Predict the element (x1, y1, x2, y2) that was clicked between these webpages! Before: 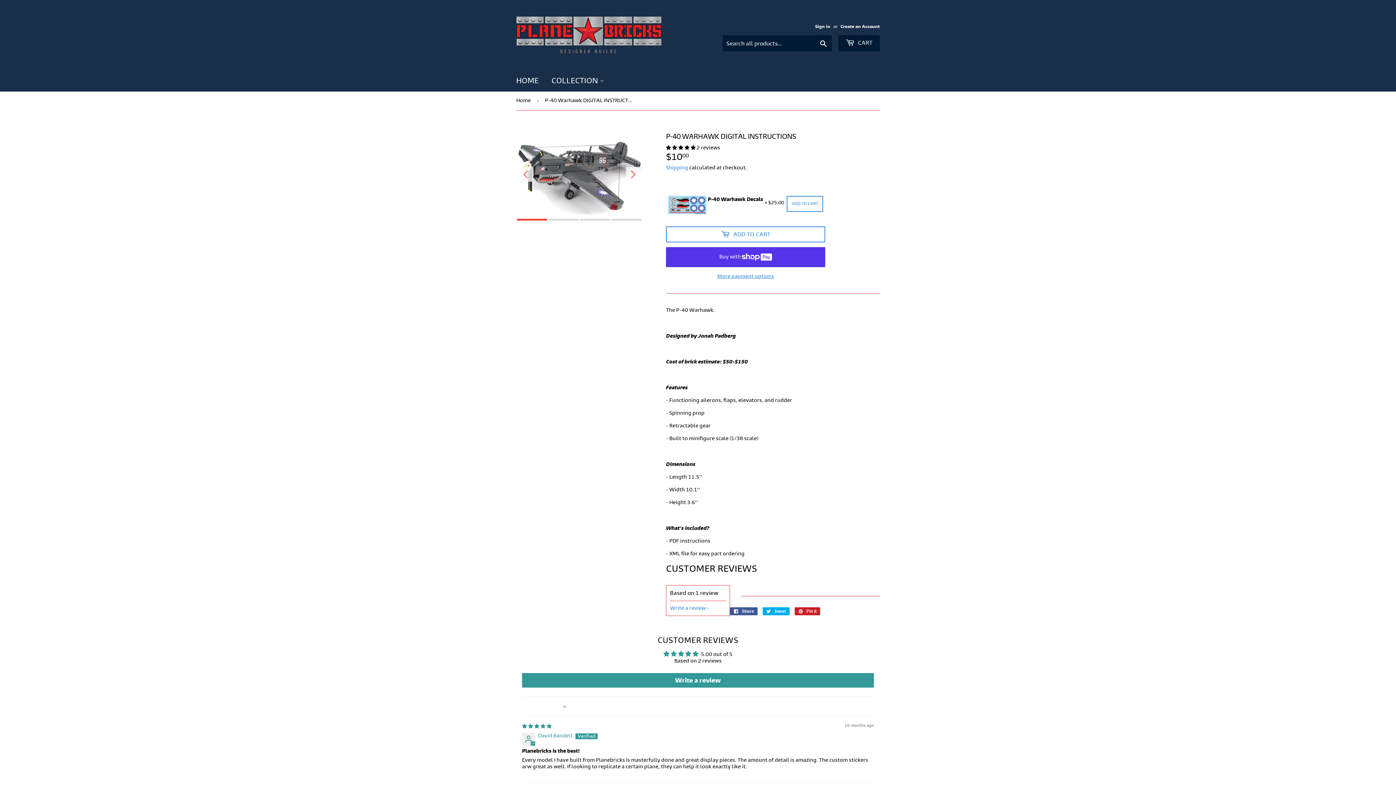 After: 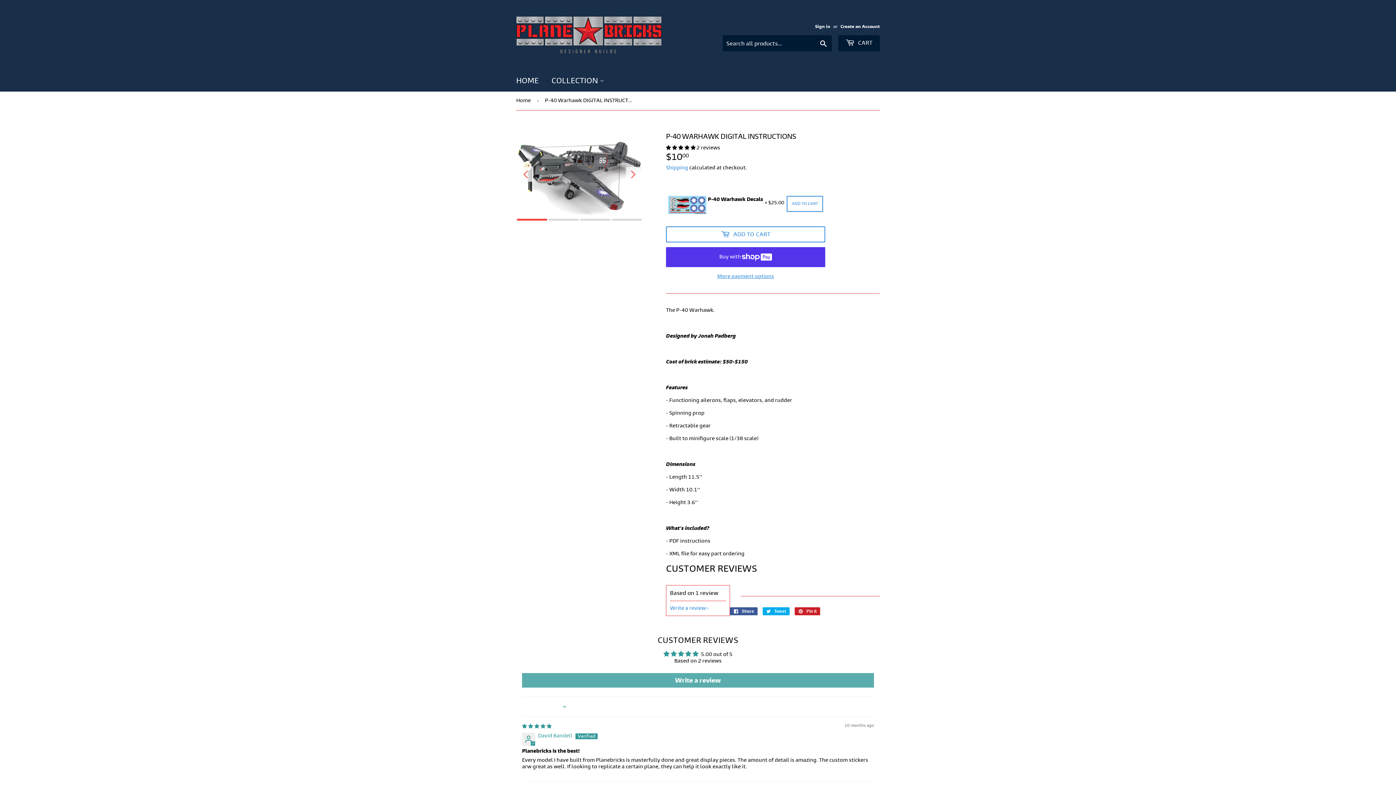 Action: bbox: (522, 673, 874, 687) label: Write a review